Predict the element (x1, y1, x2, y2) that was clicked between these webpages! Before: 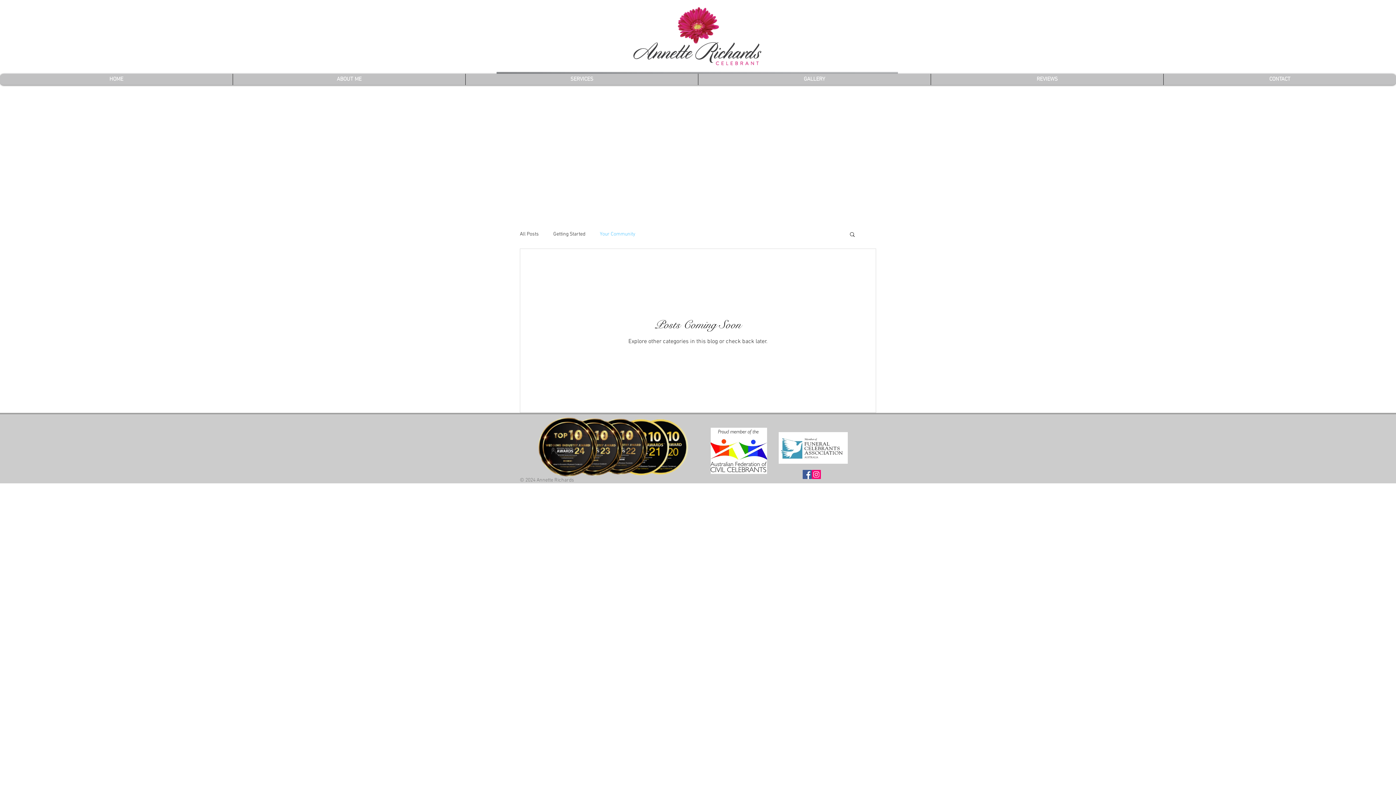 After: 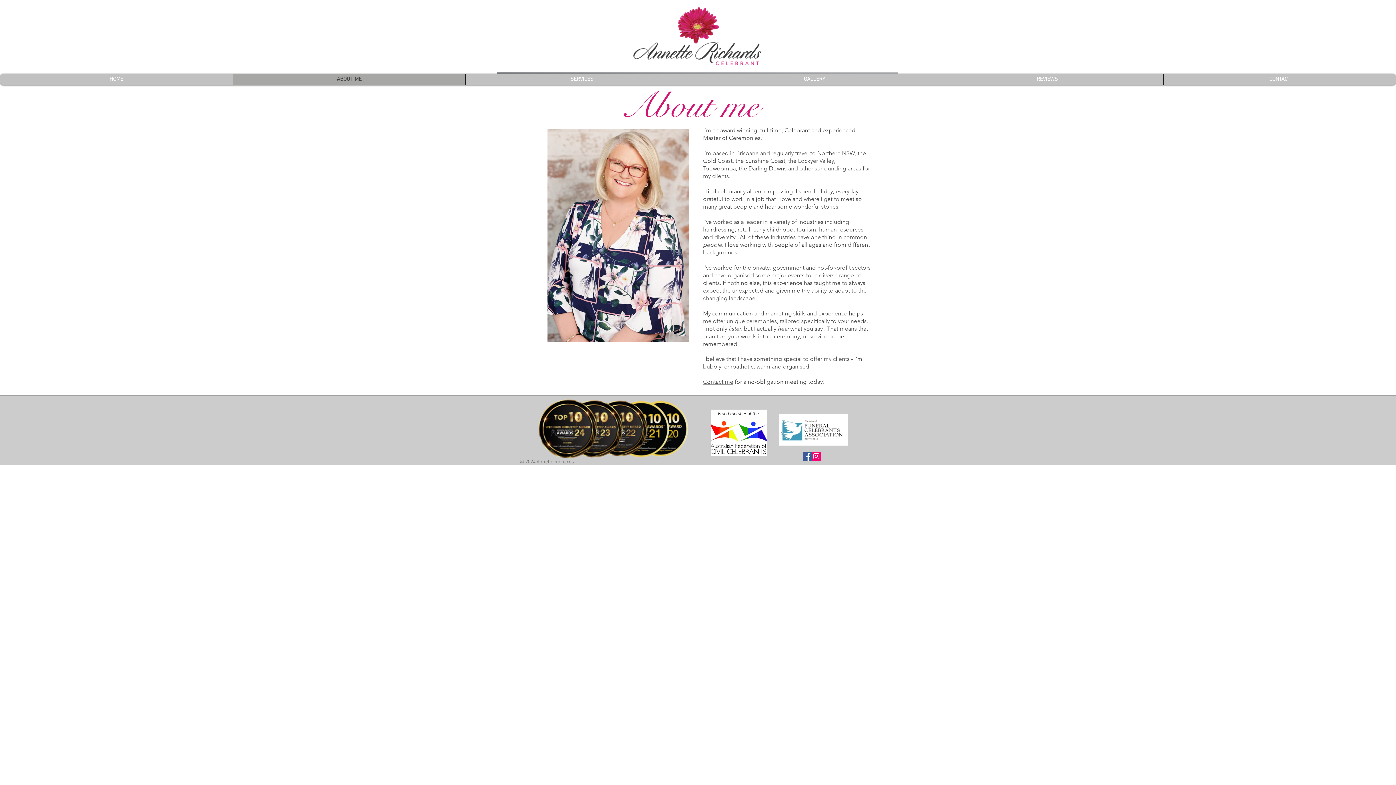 Action: label: ABOUT ME bbox: (232, 73, 465, 85)